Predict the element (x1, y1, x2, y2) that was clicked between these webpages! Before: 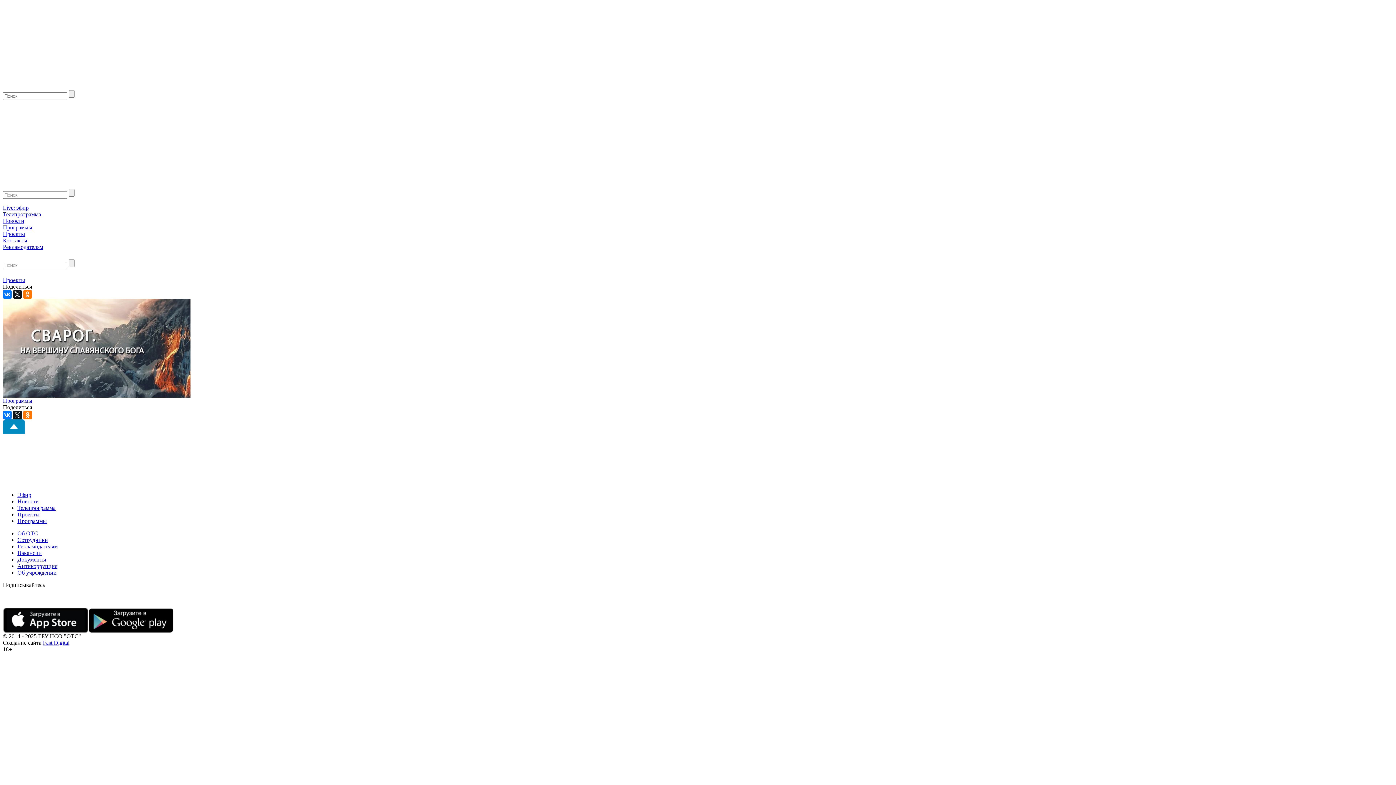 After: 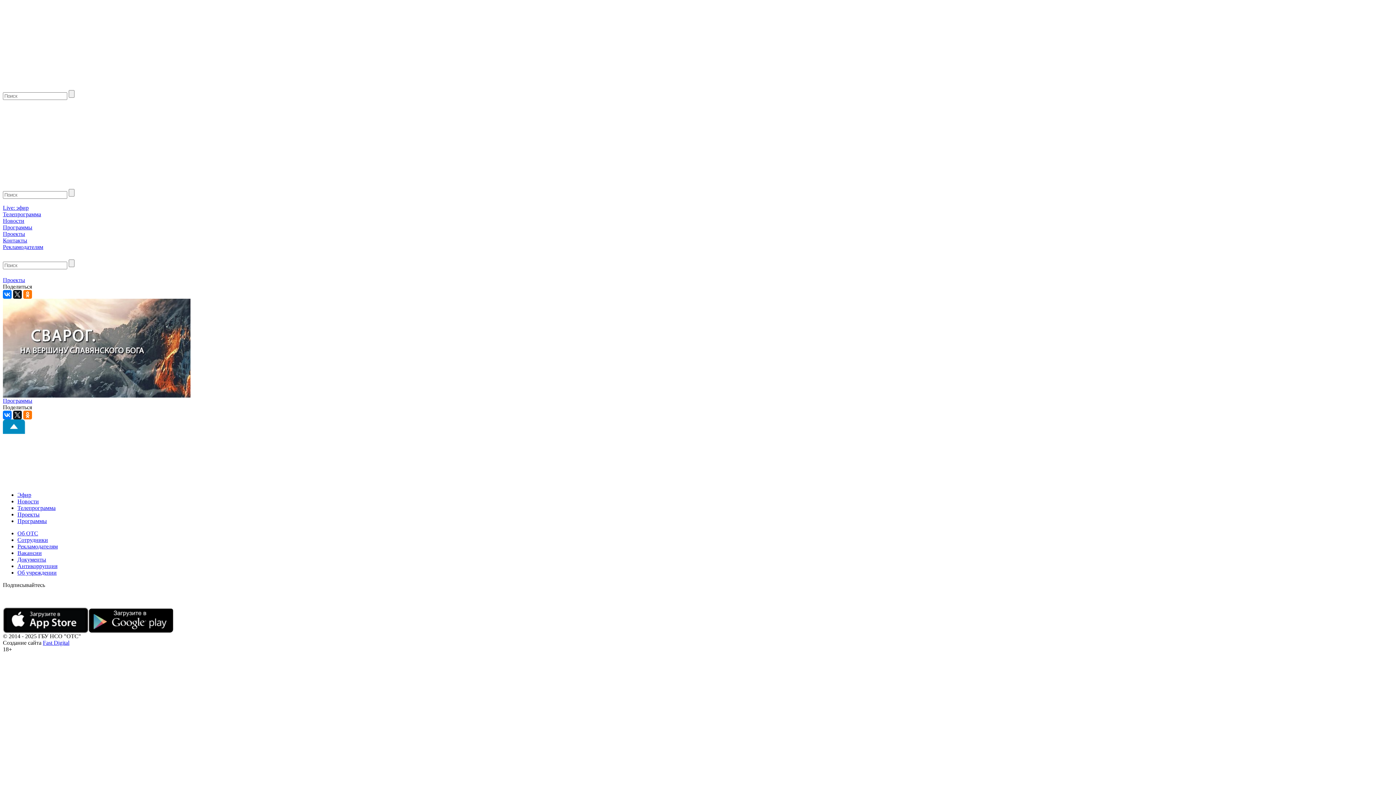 Action: bbox: (41, 601, 53, 607)